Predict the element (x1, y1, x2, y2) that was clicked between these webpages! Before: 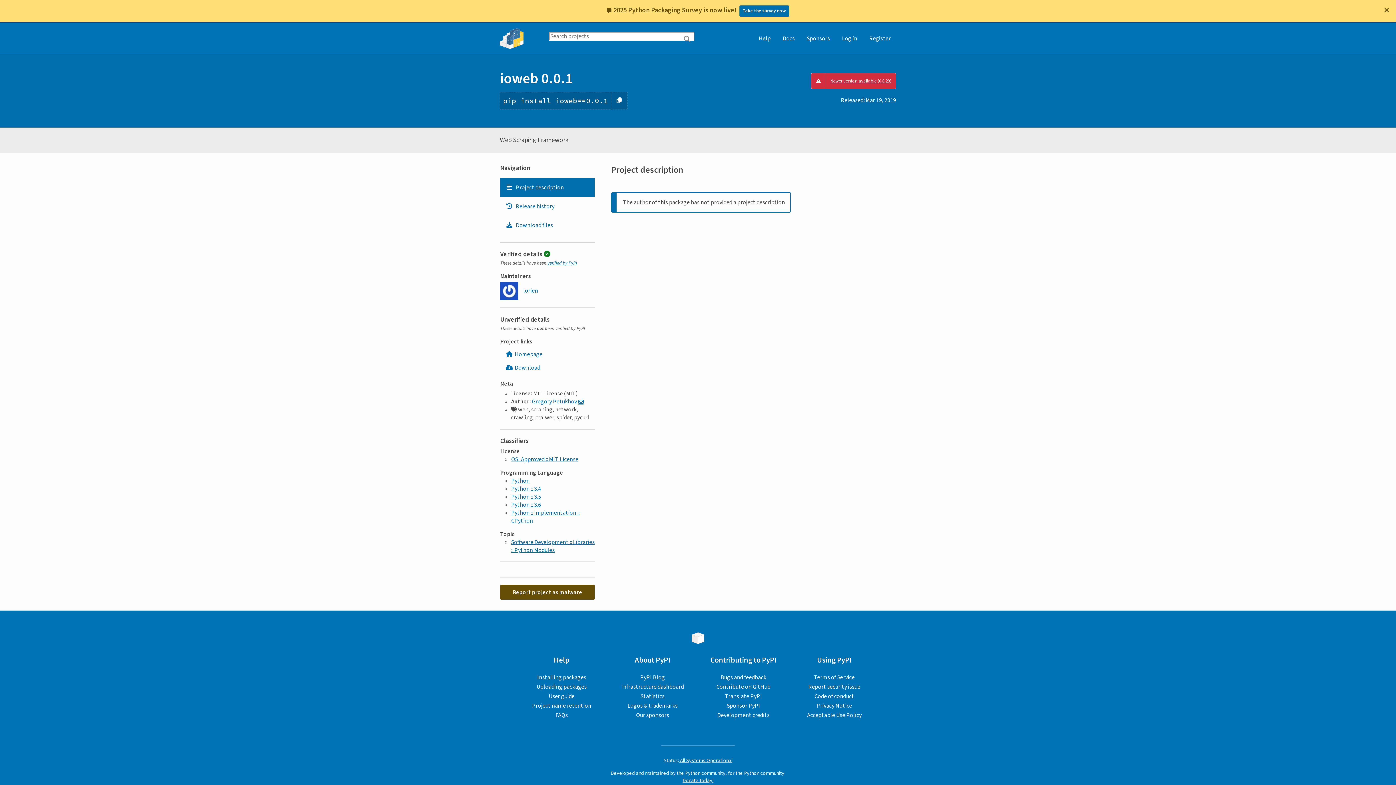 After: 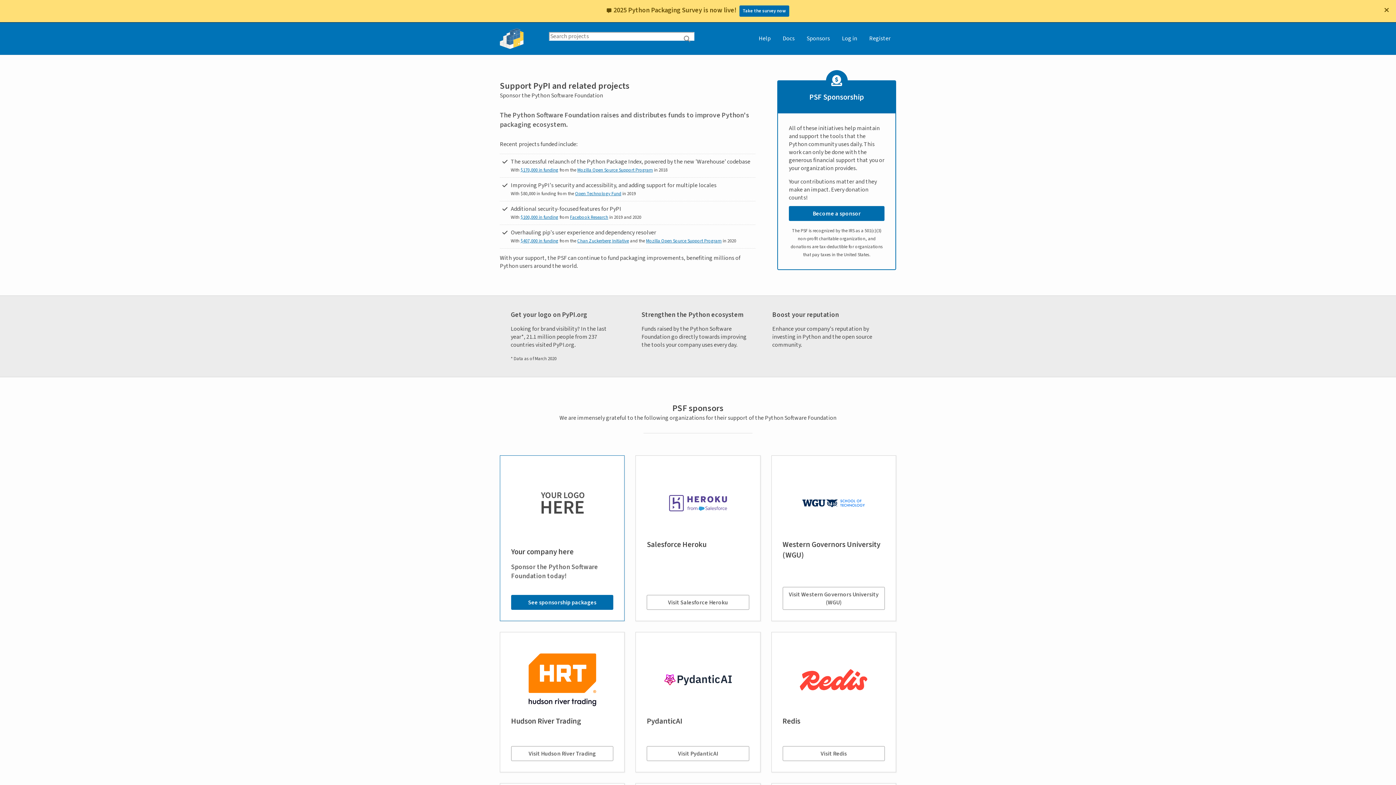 Action: label: Sponsor PyPI bbox: (726, 702, 760, 710)